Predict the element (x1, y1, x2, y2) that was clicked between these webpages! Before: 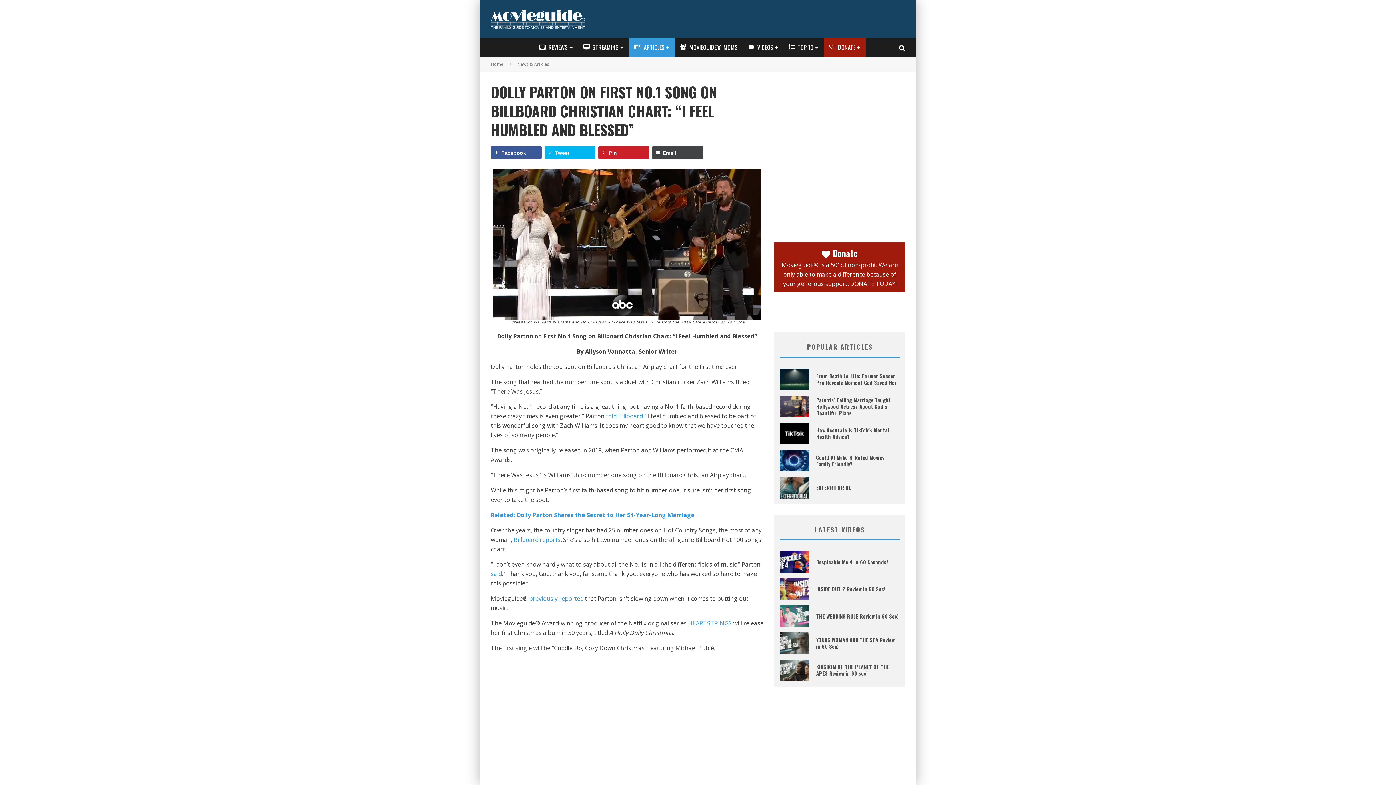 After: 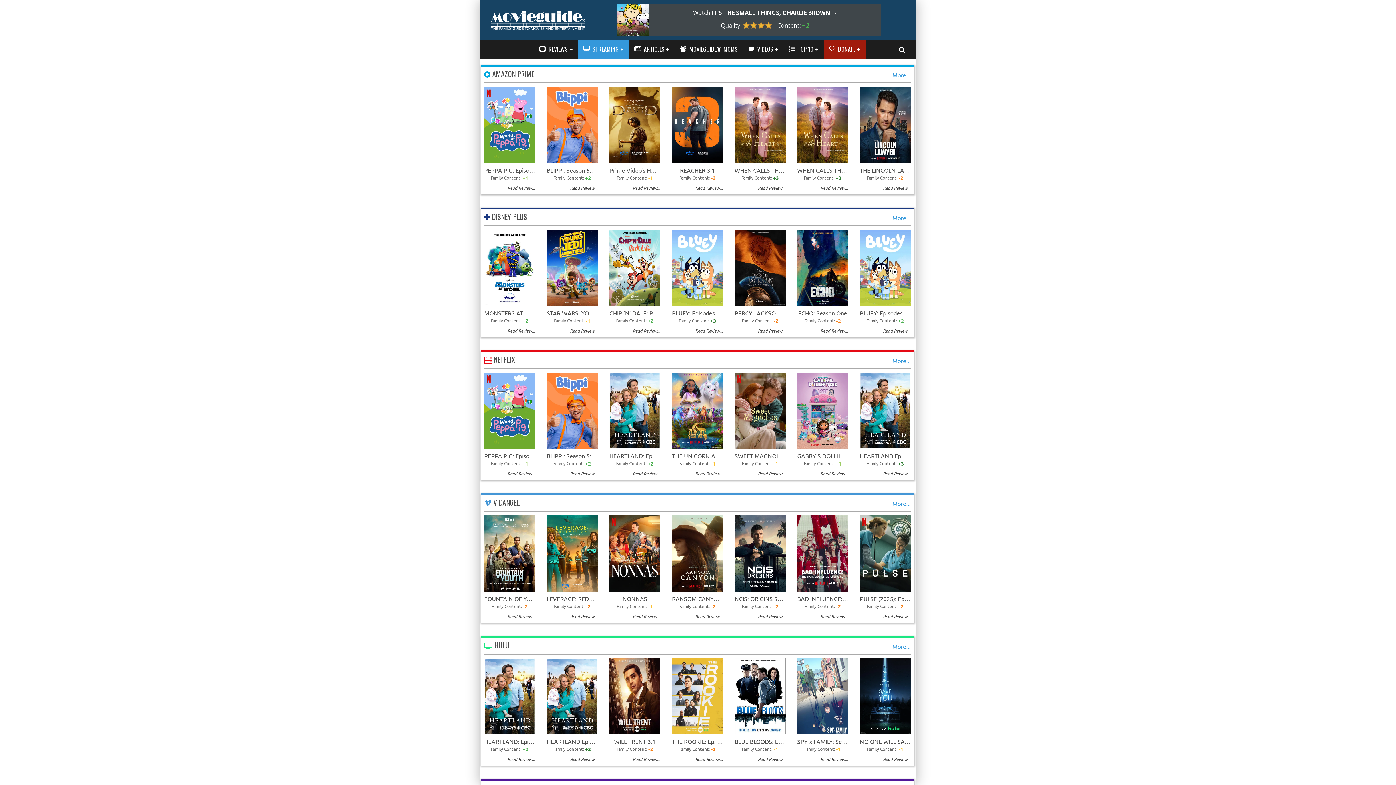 Action: bbox: (578, 38, 629, 57) label: STREAMING